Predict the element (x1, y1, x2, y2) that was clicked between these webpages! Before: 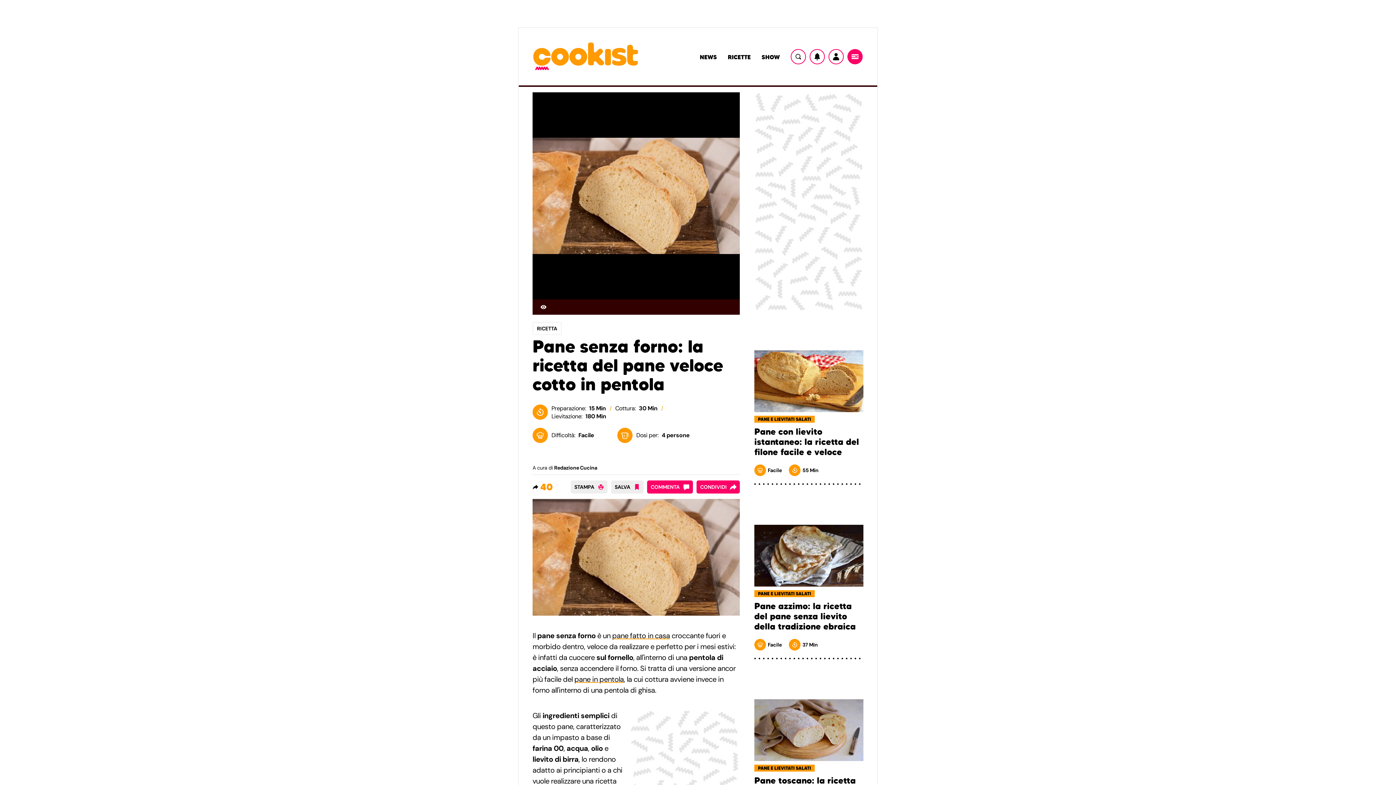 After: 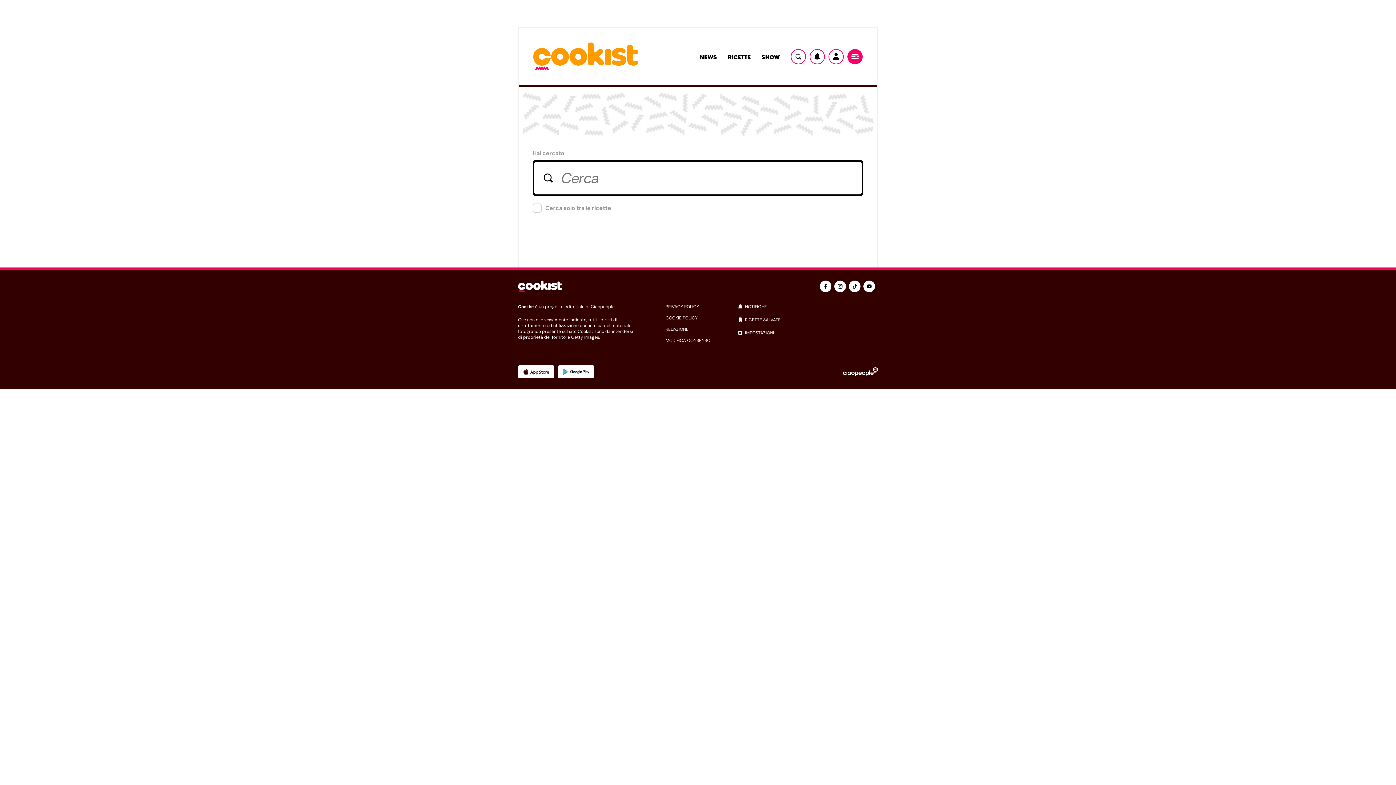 Action: bbox: (790, 49, 806, 64) label: Ricerca